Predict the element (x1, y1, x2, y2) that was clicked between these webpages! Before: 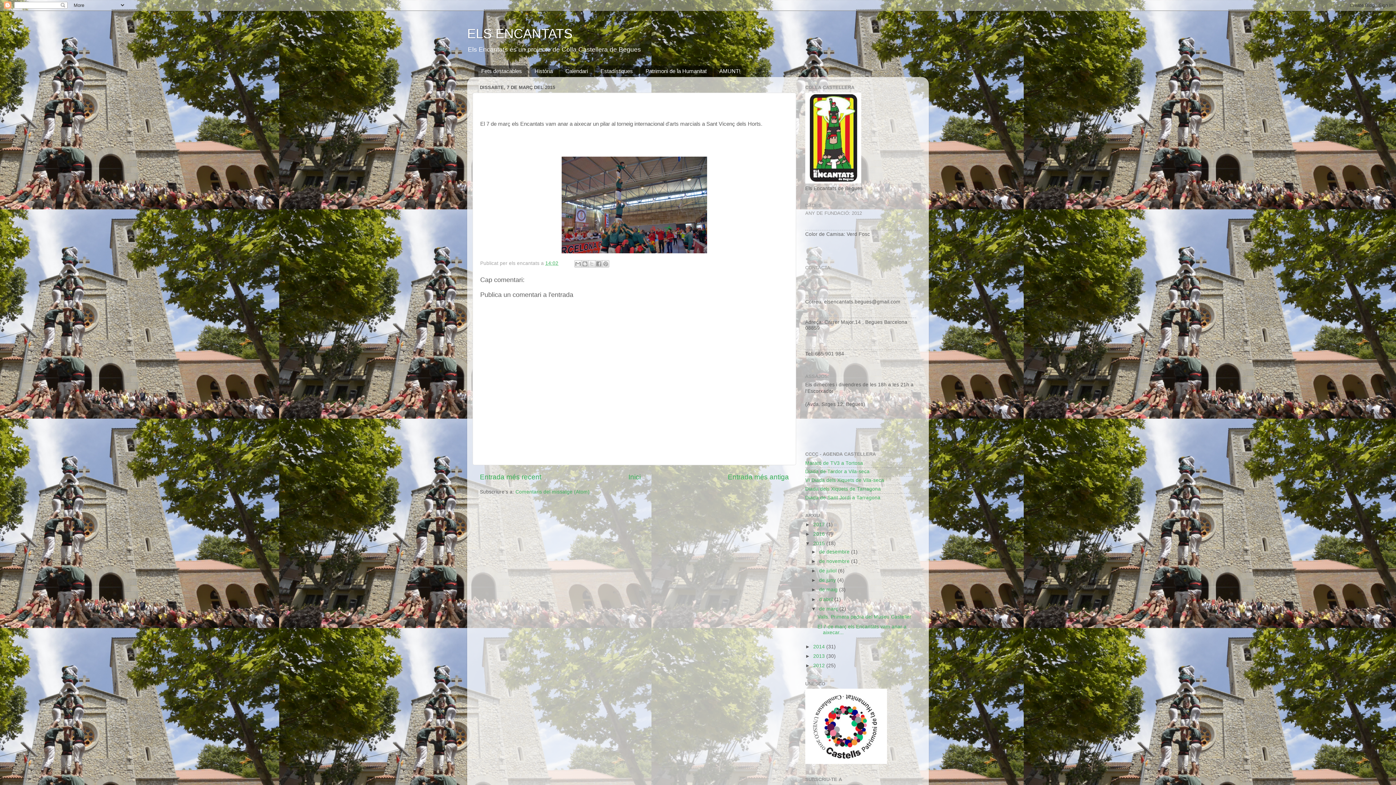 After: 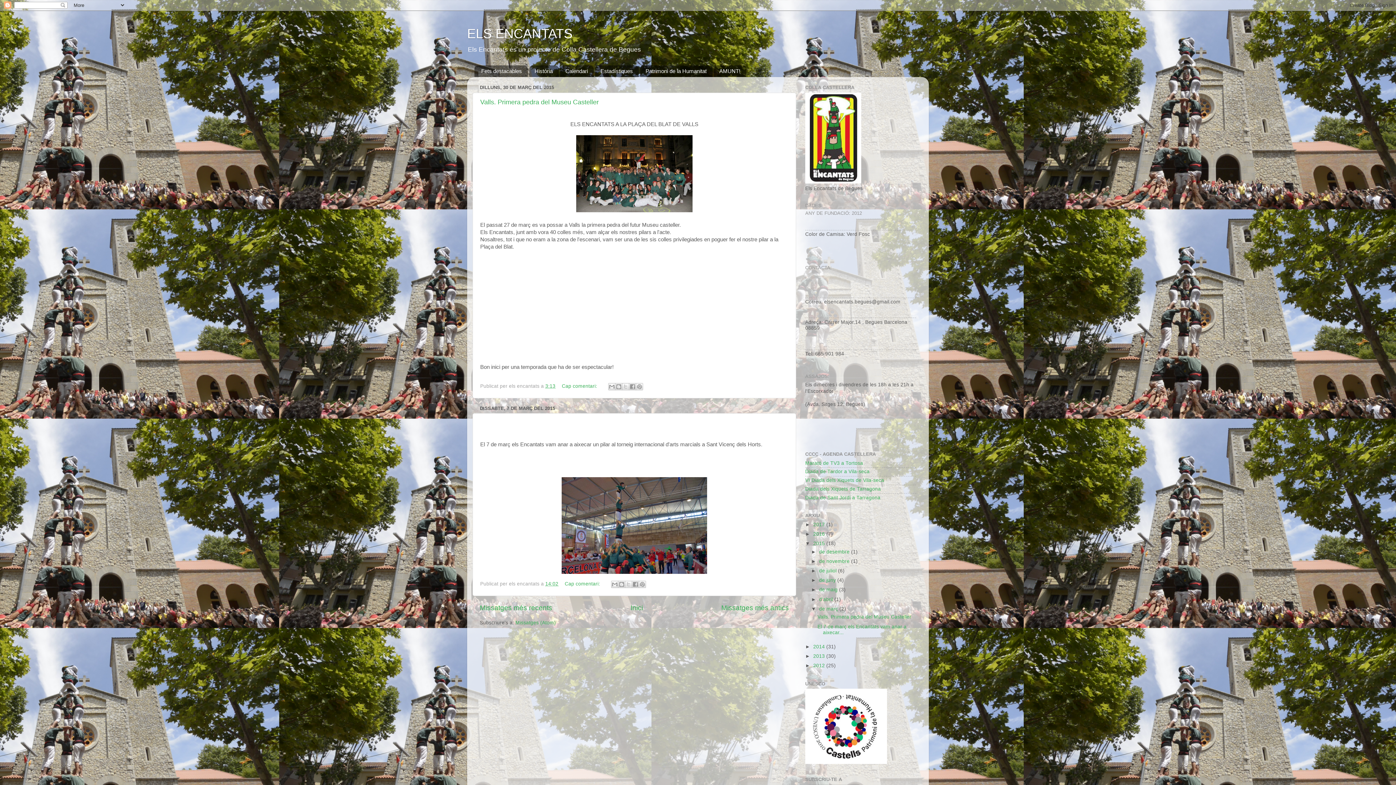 Action: bbox: (819, 606, 839, 611) label: de març 